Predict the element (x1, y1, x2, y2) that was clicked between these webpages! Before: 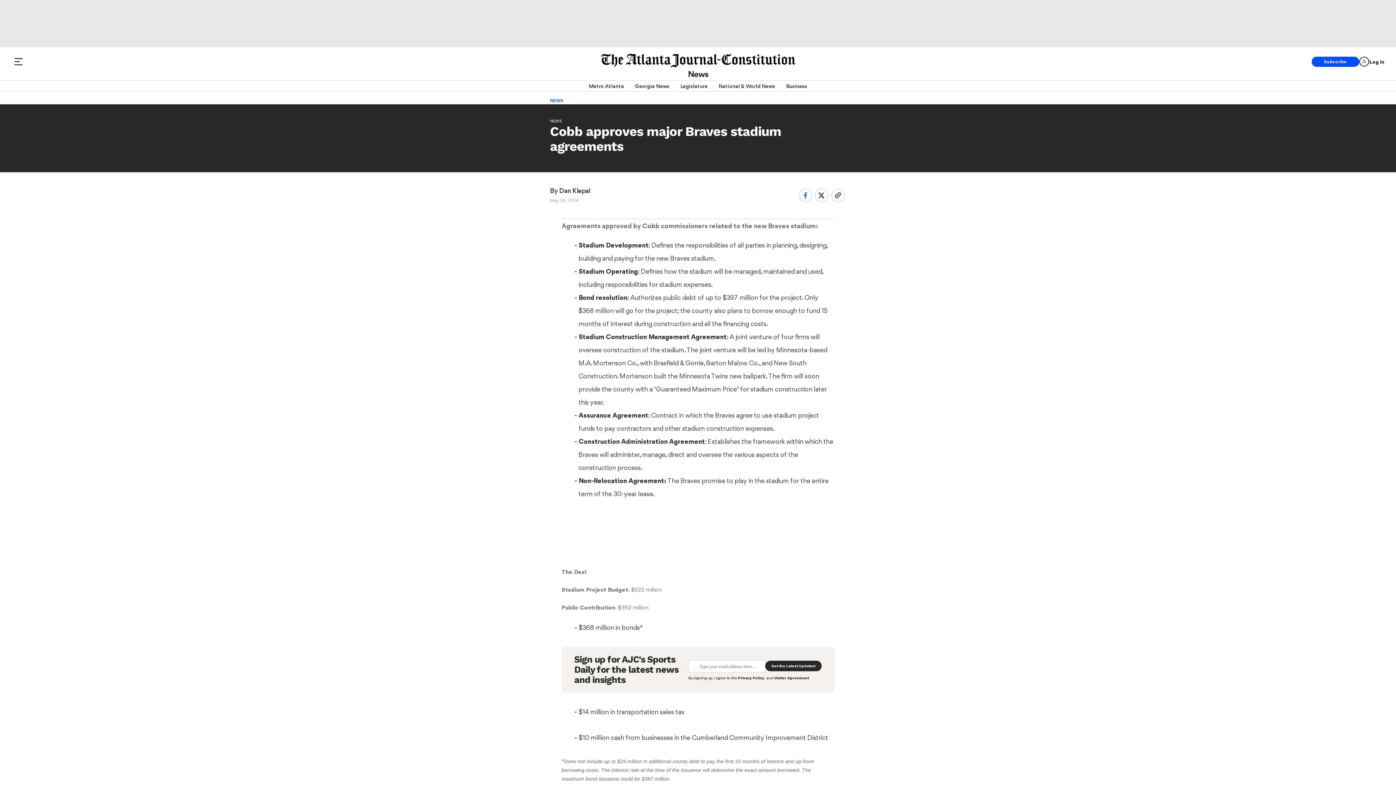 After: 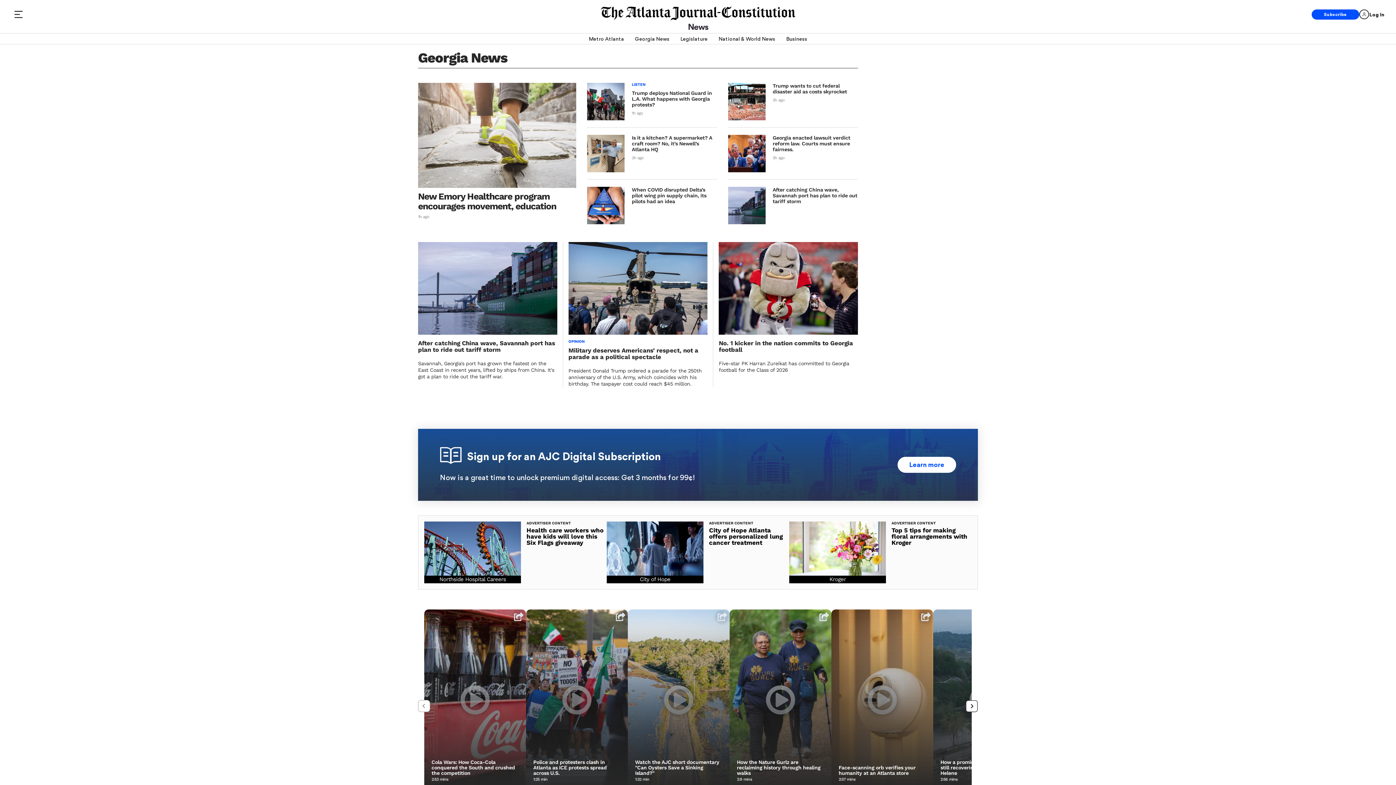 Action: bbox: (635, 80, 669, 91) label: Georgia News